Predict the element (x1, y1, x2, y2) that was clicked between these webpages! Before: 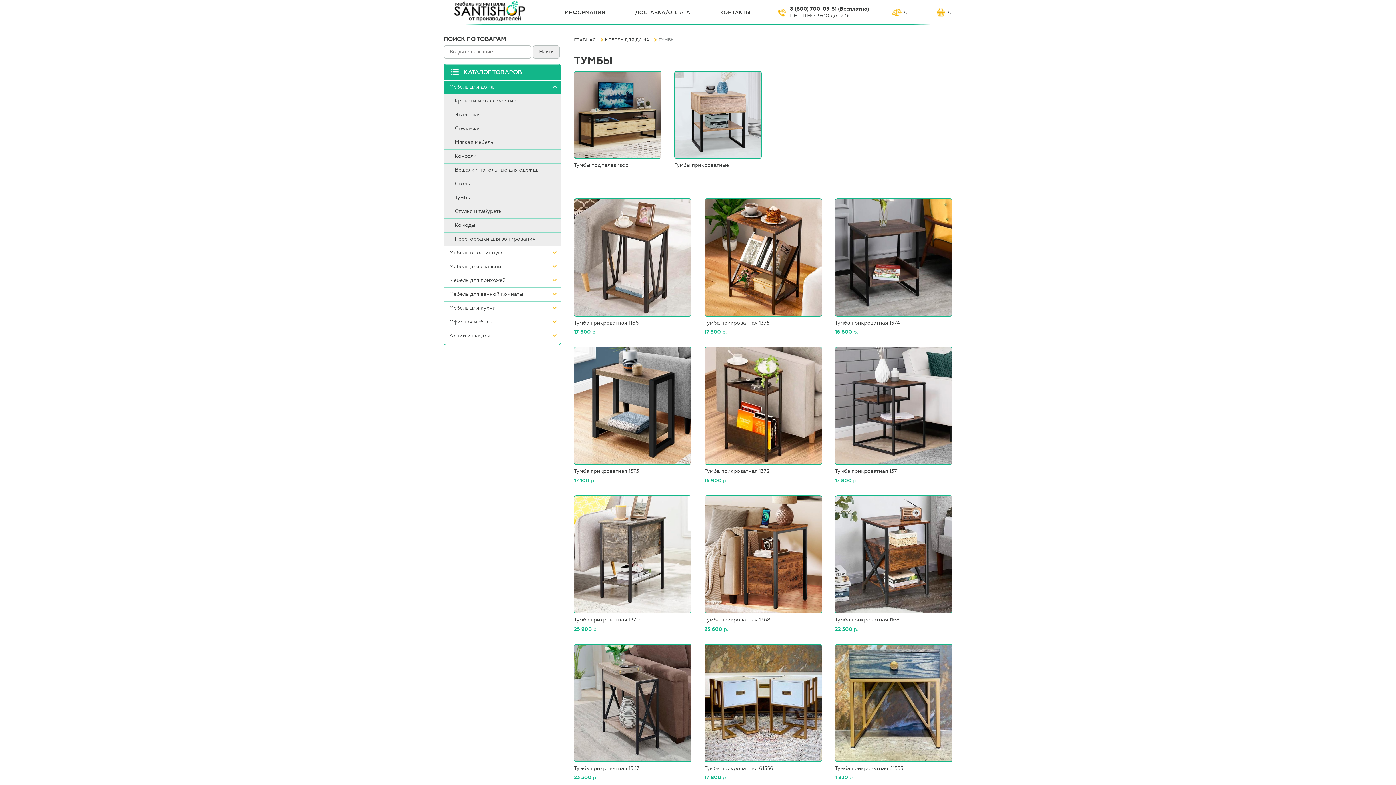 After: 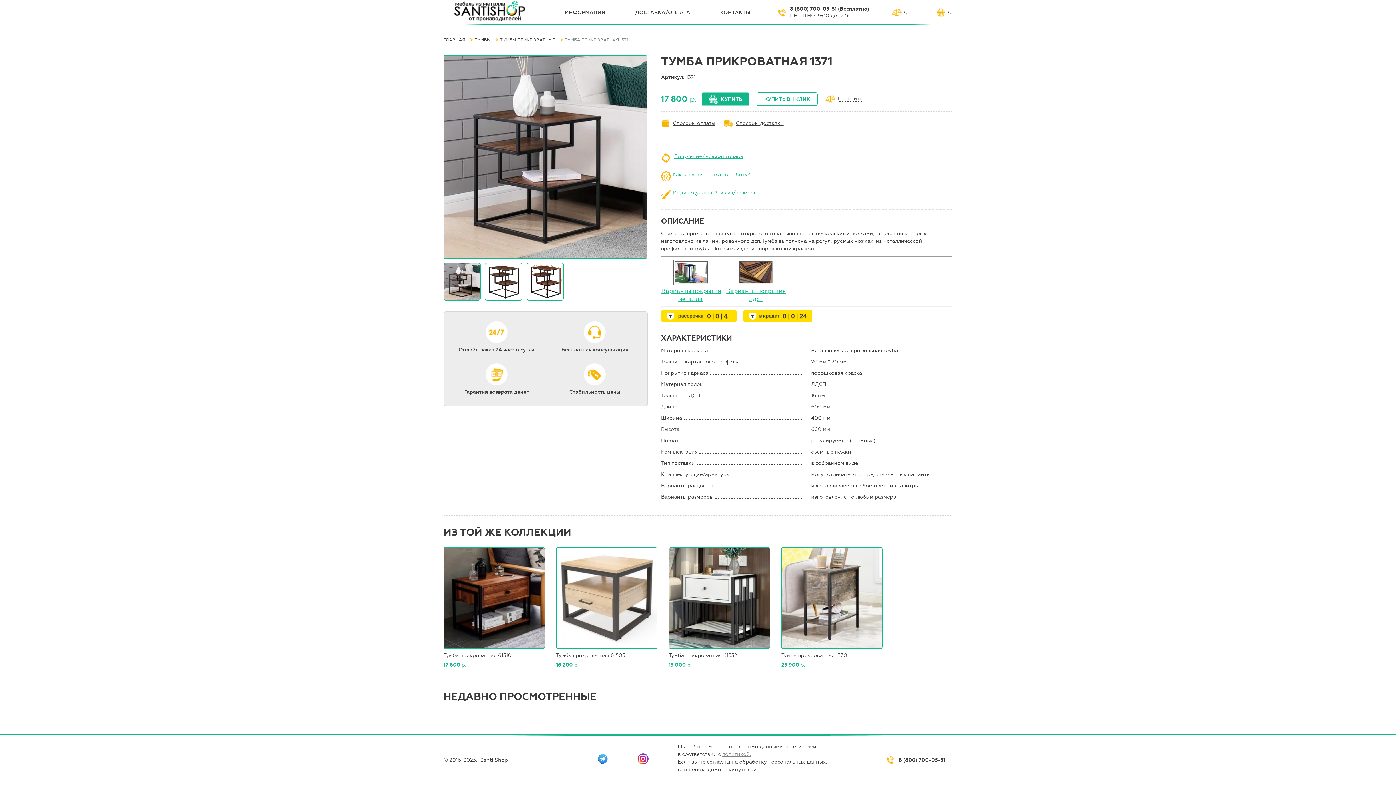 Action: label: Тумба прикроватная 1371
17 800 р. bbox: (835, 347, 952, 484)